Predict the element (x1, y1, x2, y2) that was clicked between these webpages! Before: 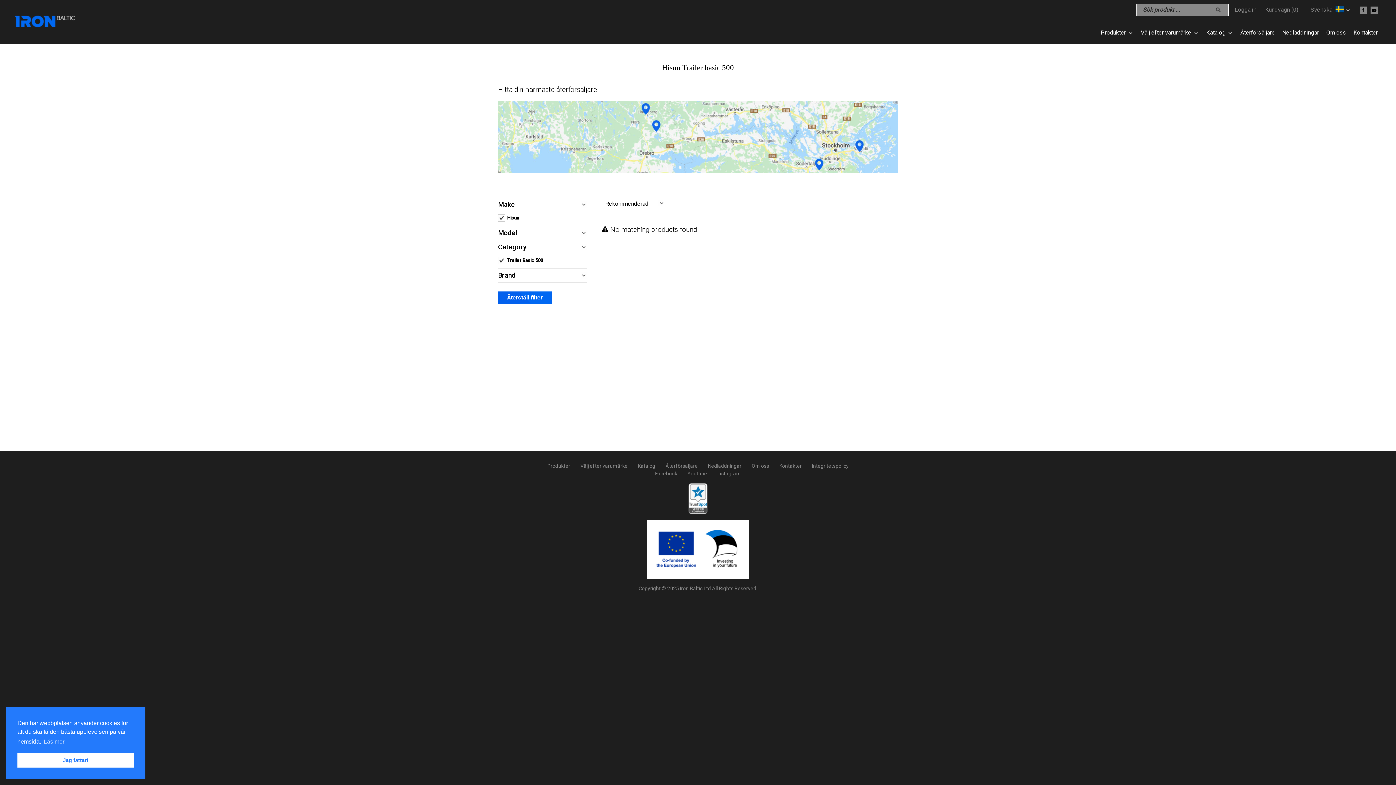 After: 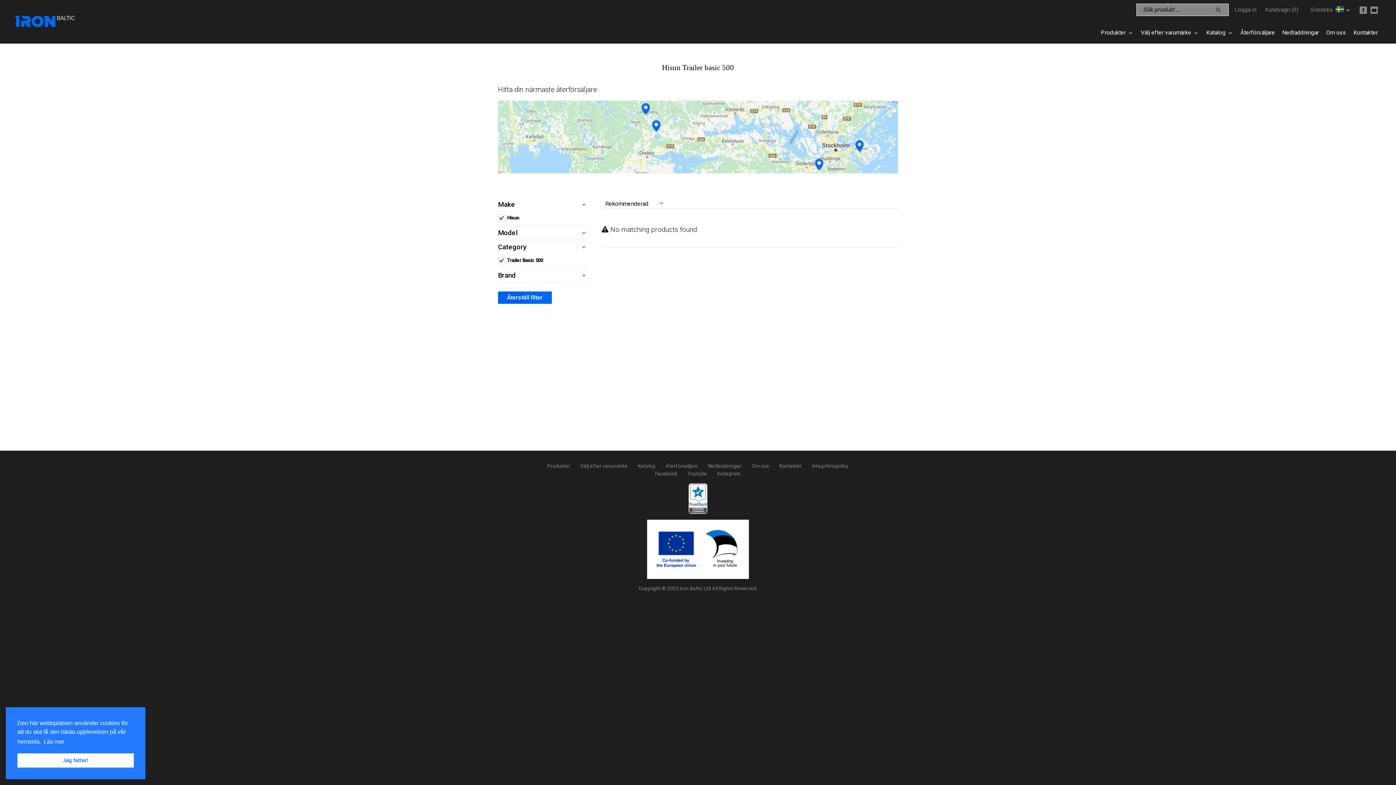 Action: bbox: (42, 736, 65, 747) label: learn more about cookies